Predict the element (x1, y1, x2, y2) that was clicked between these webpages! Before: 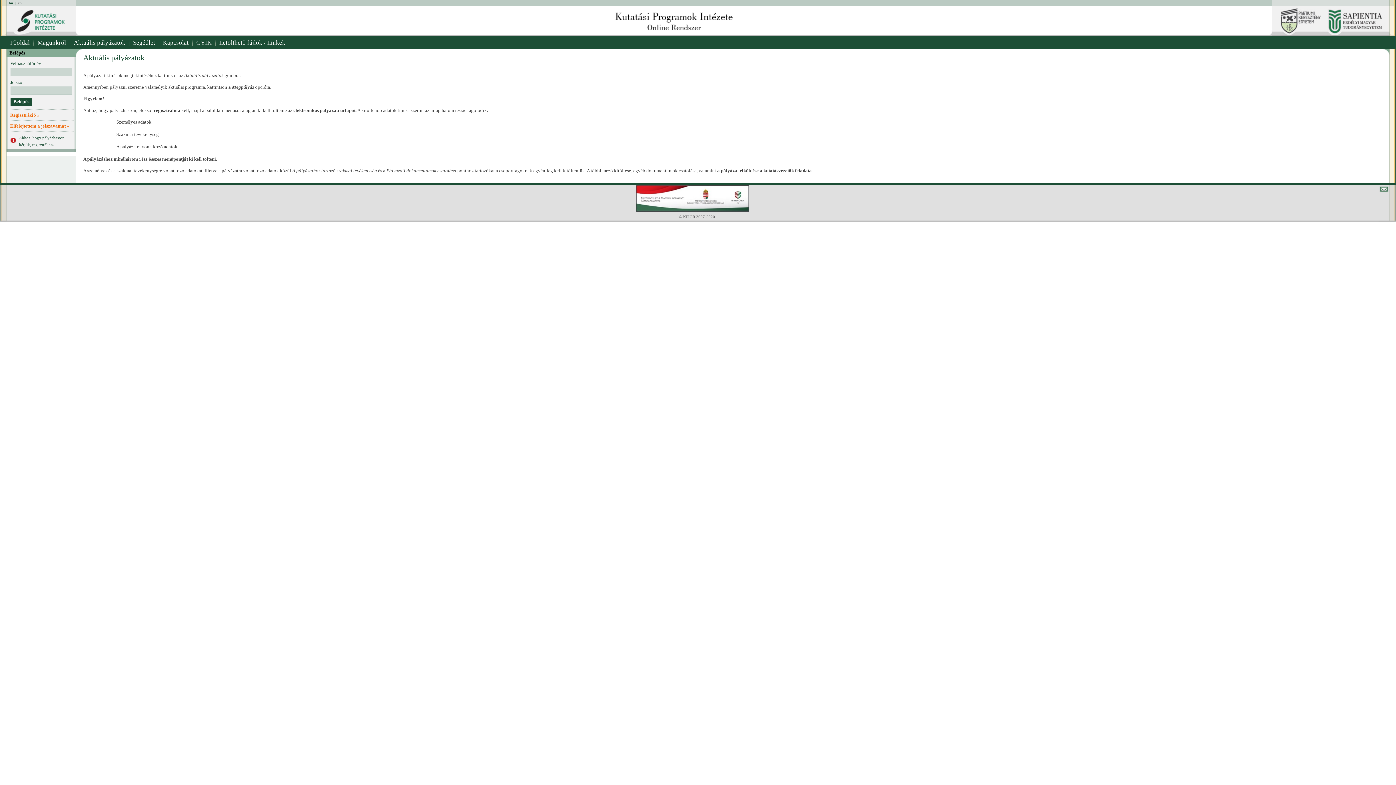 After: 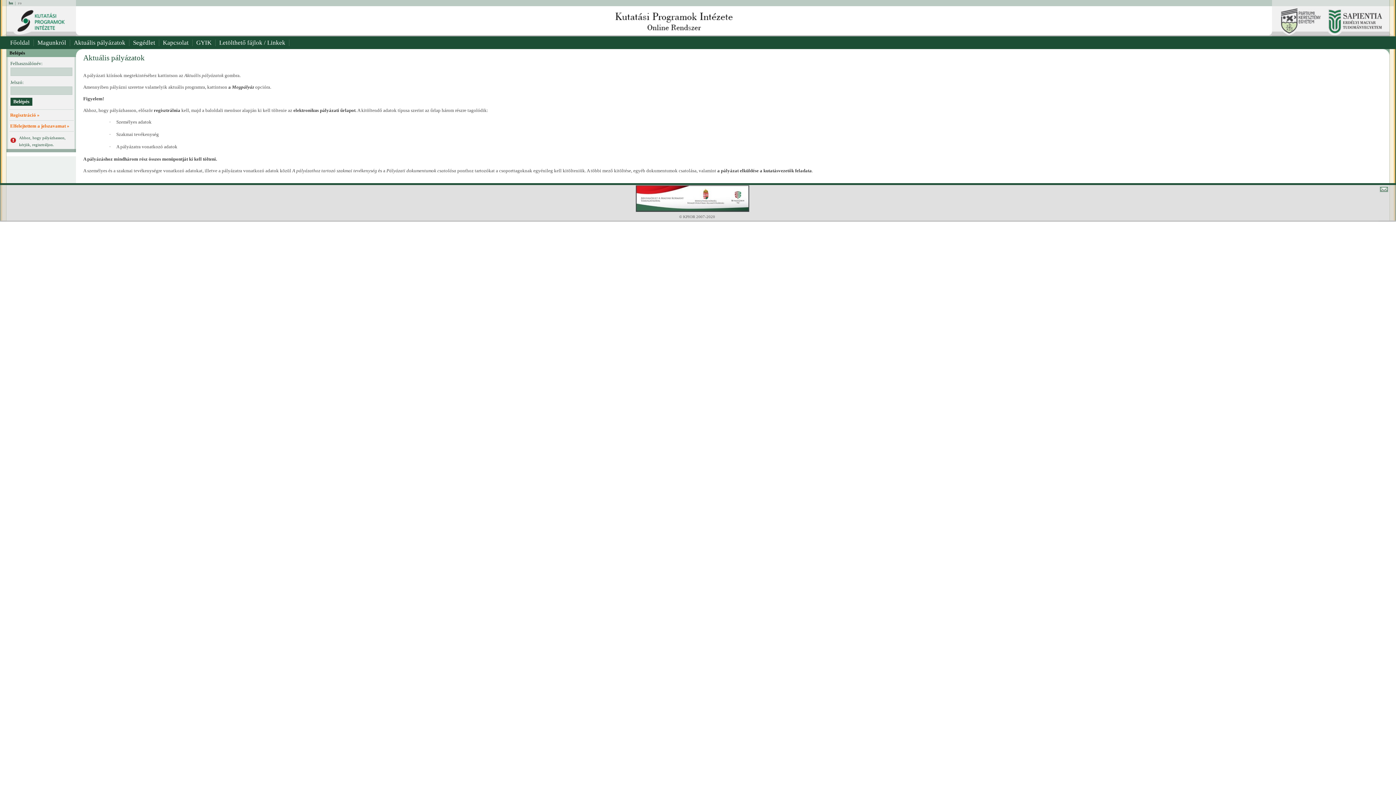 Action: bbox: (636, 204, 749, 213)